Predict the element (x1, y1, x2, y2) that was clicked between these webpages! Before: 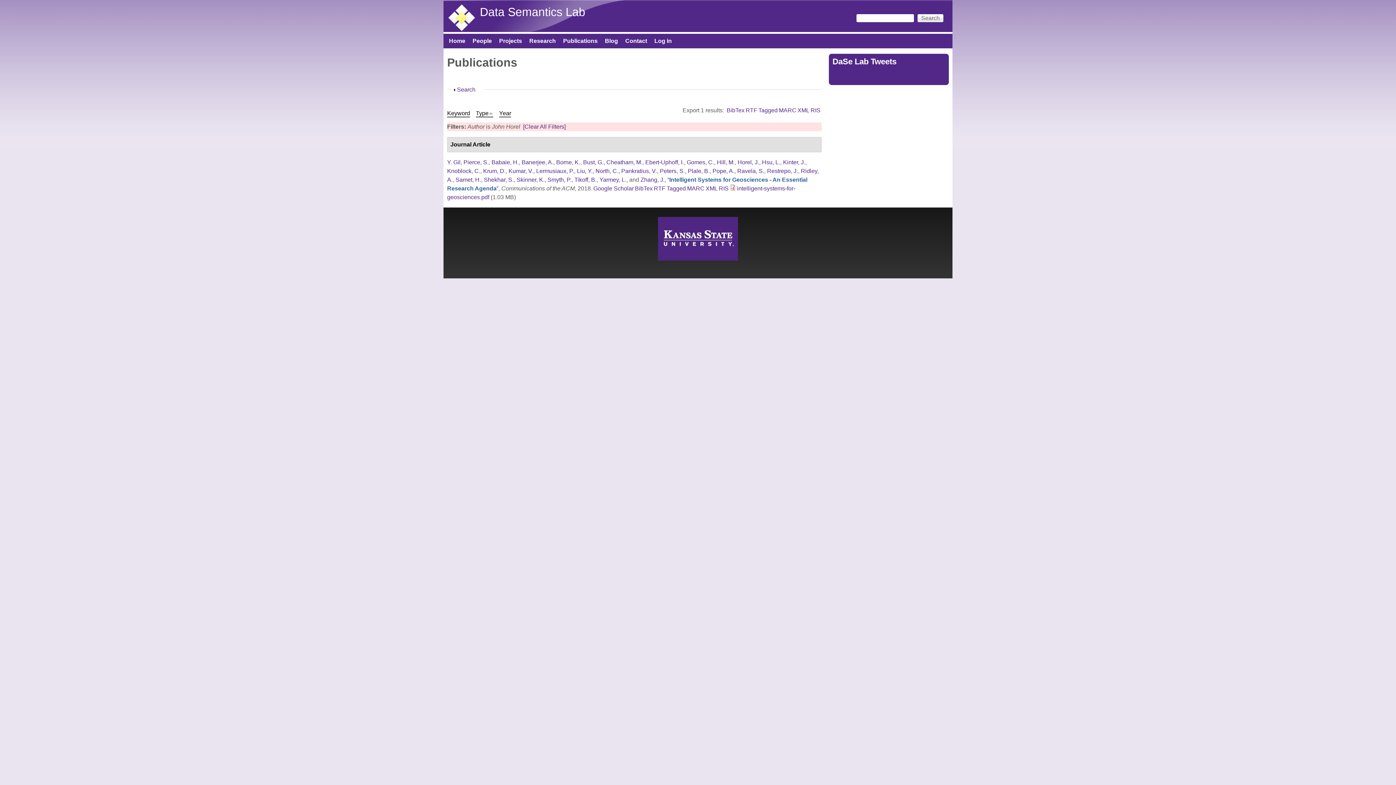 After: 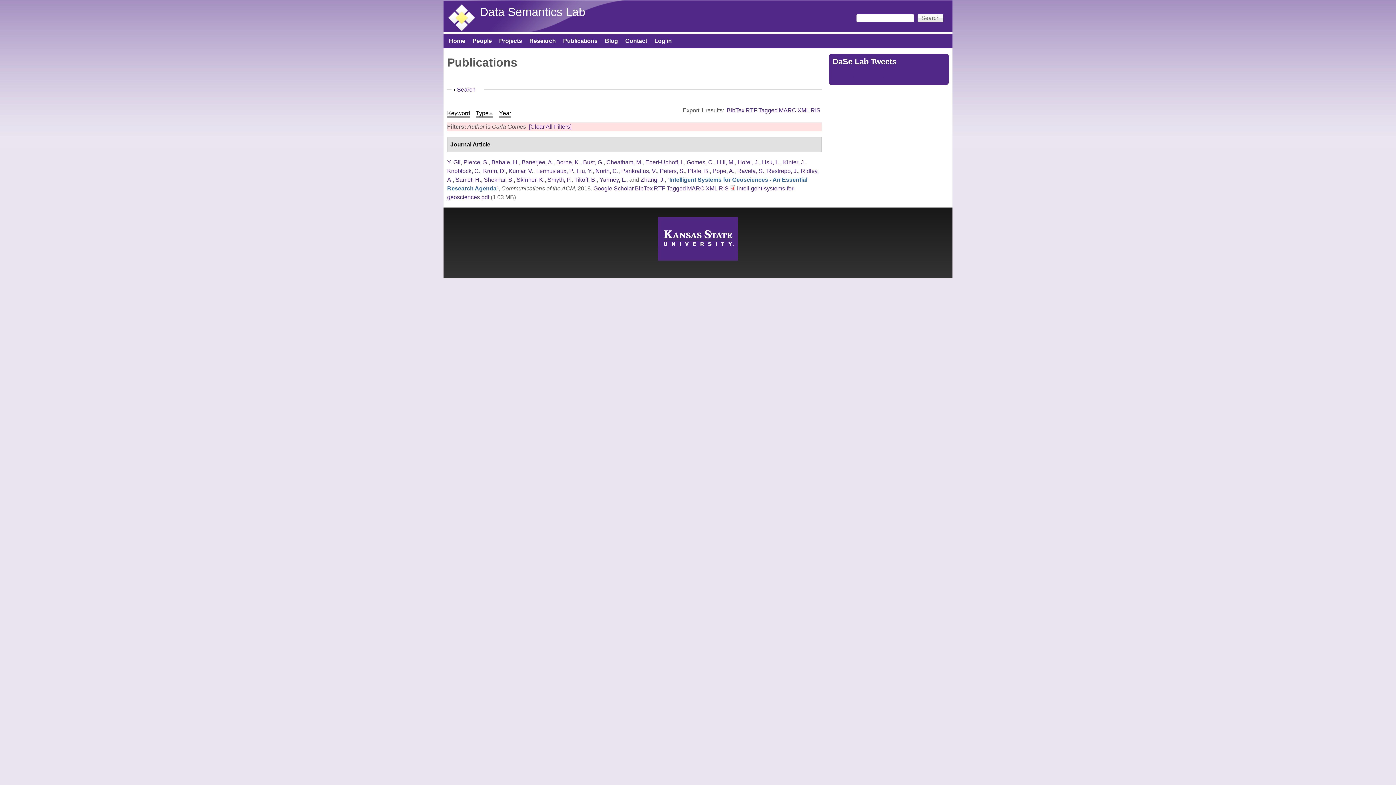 Action: label: Gomes, C. bbox: (686, 159, 714, 165)